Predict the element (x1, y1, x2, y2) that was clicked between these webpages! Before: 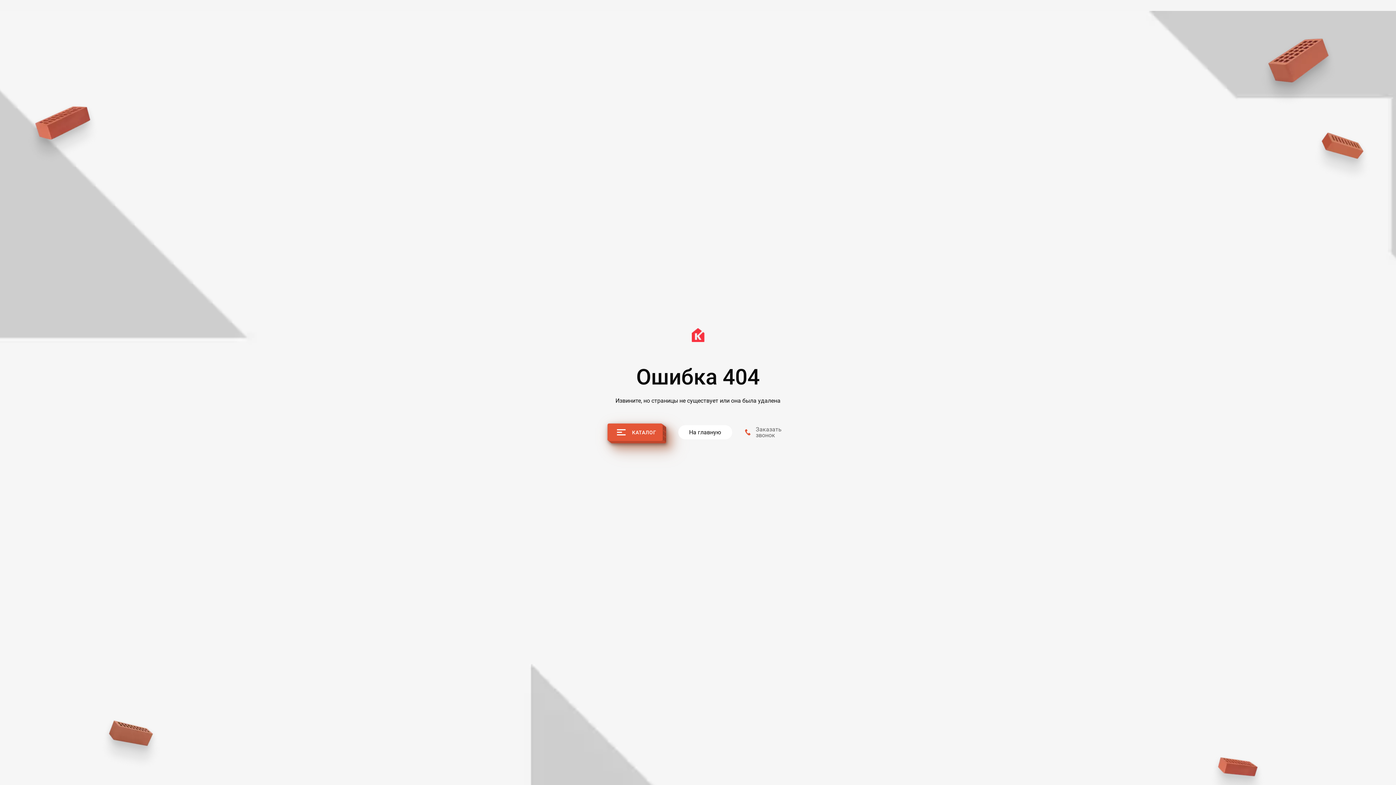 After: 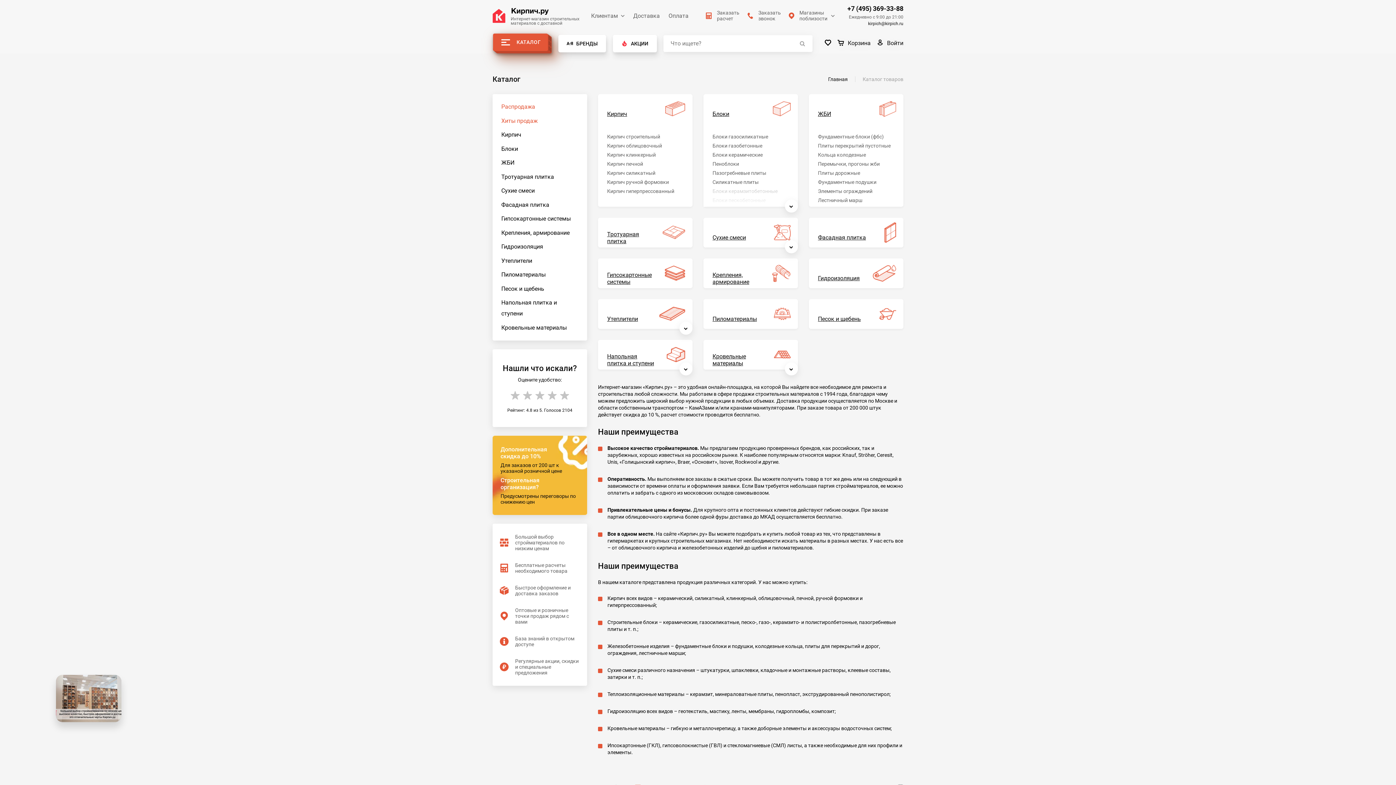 Action: bbox: (607, 422, 666, 442) label: КАТАЛОГ